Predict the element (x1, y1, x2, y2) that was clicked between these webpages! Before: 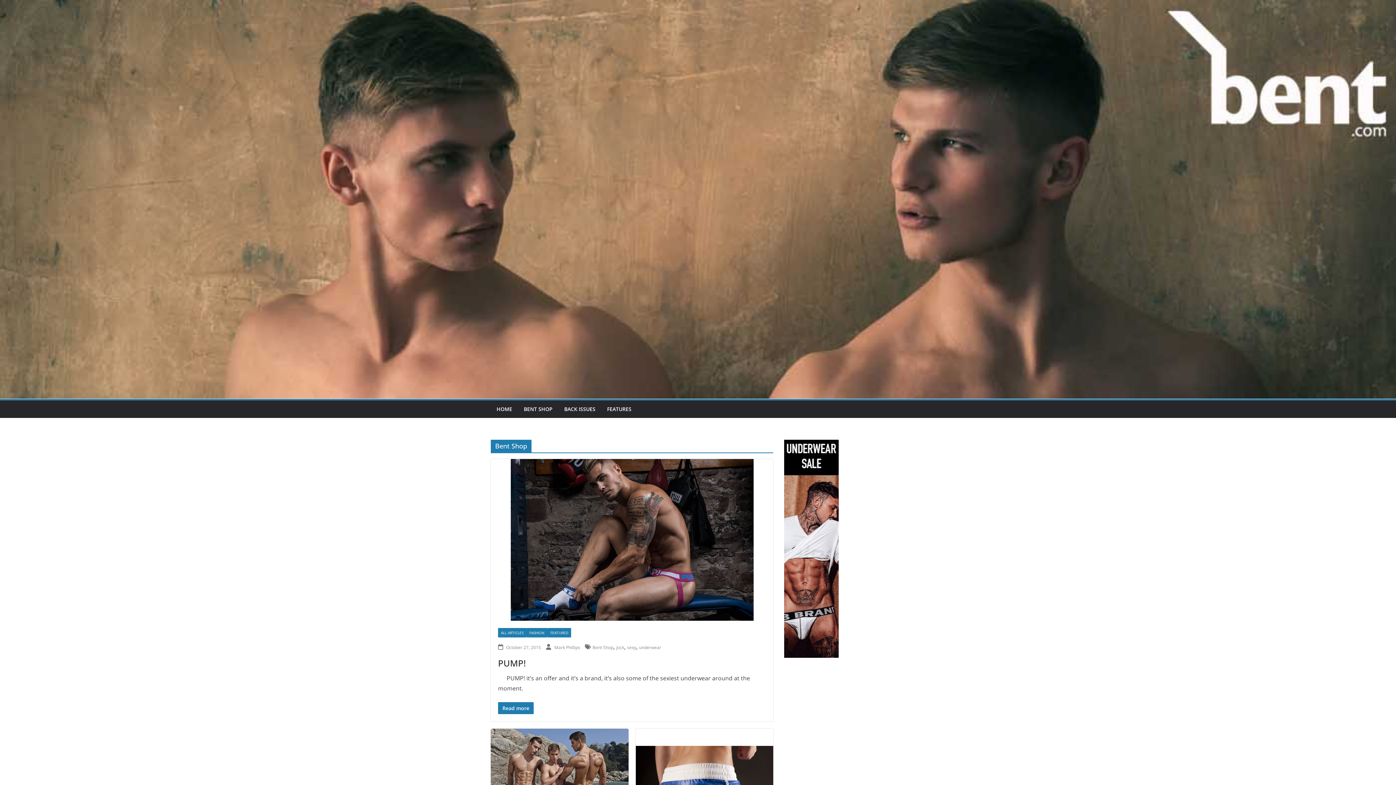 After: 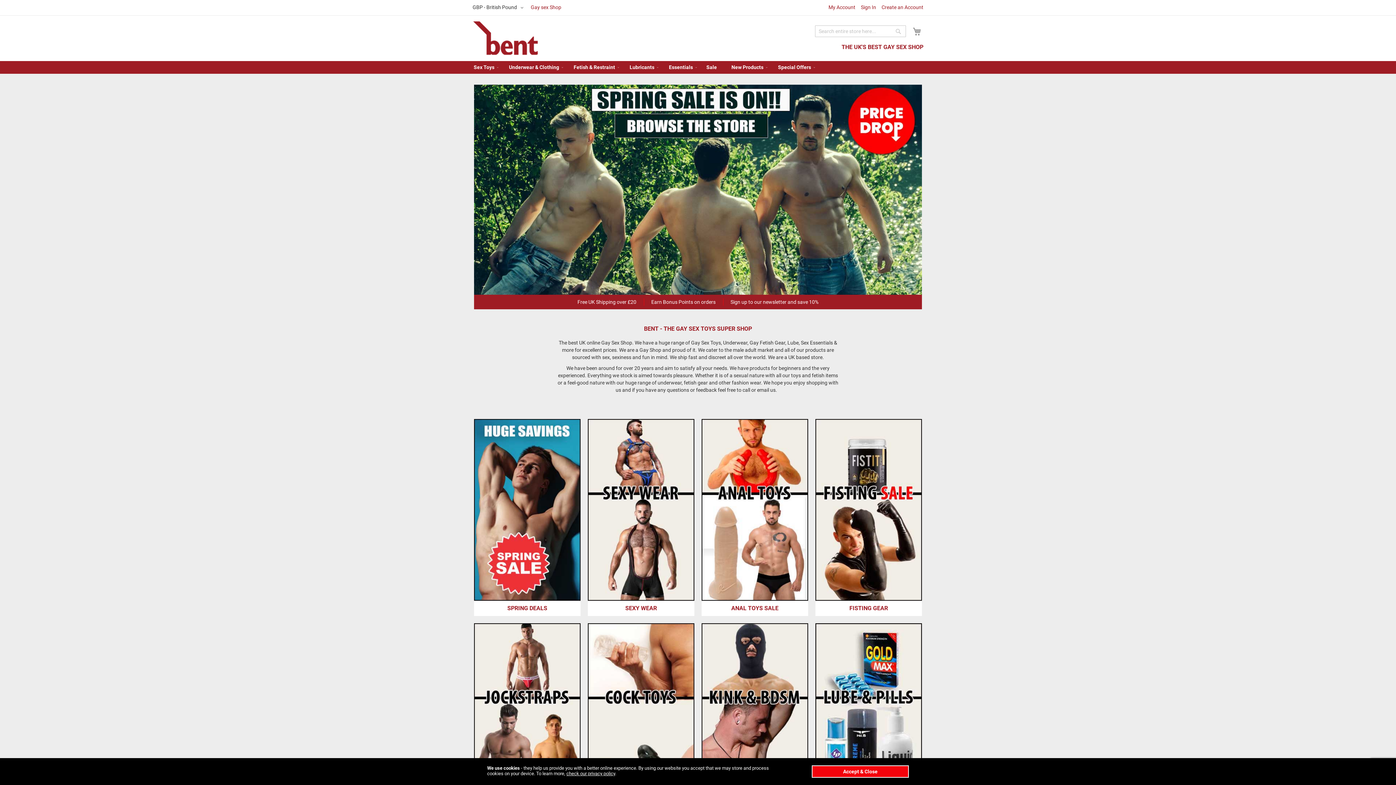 Action: bbox: (524, 404, 552, 414) label: BENT SHOP